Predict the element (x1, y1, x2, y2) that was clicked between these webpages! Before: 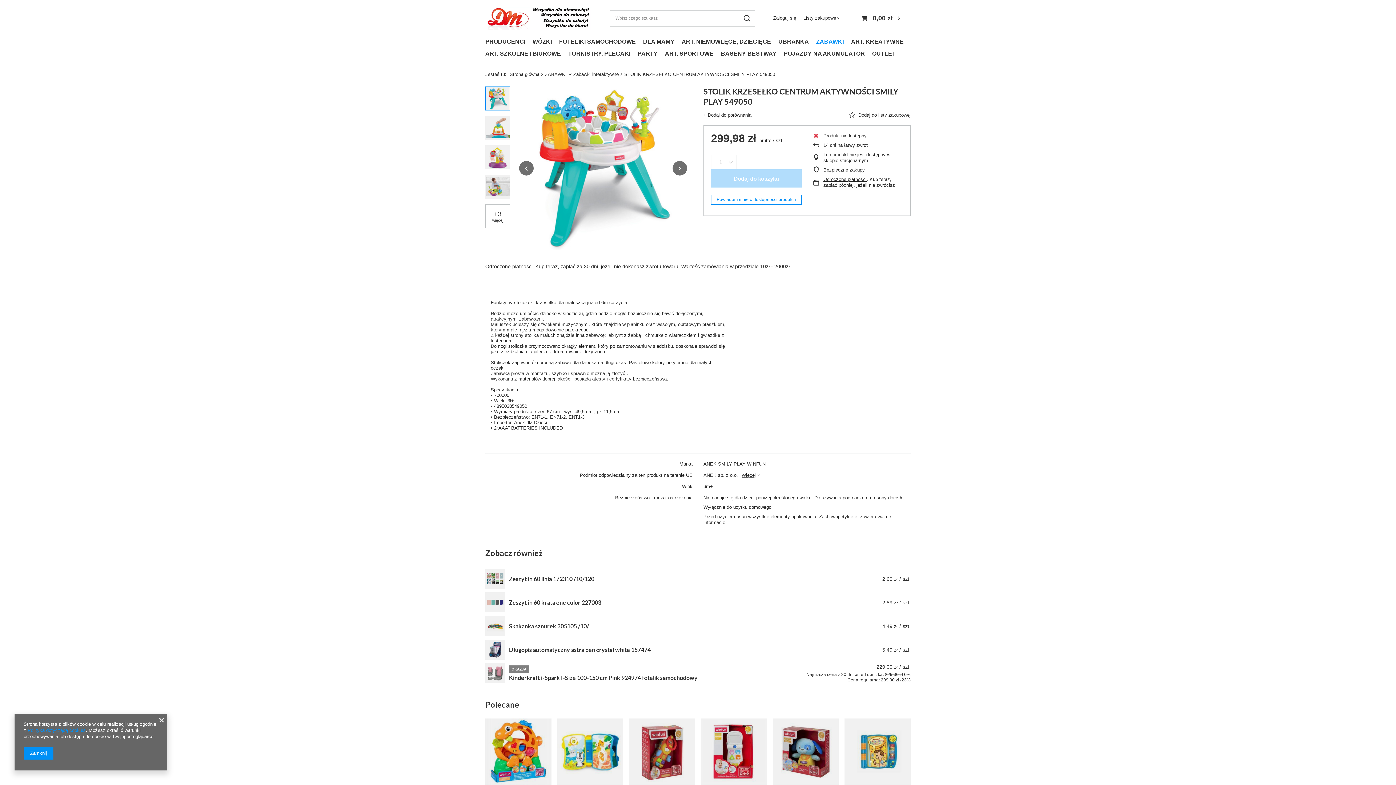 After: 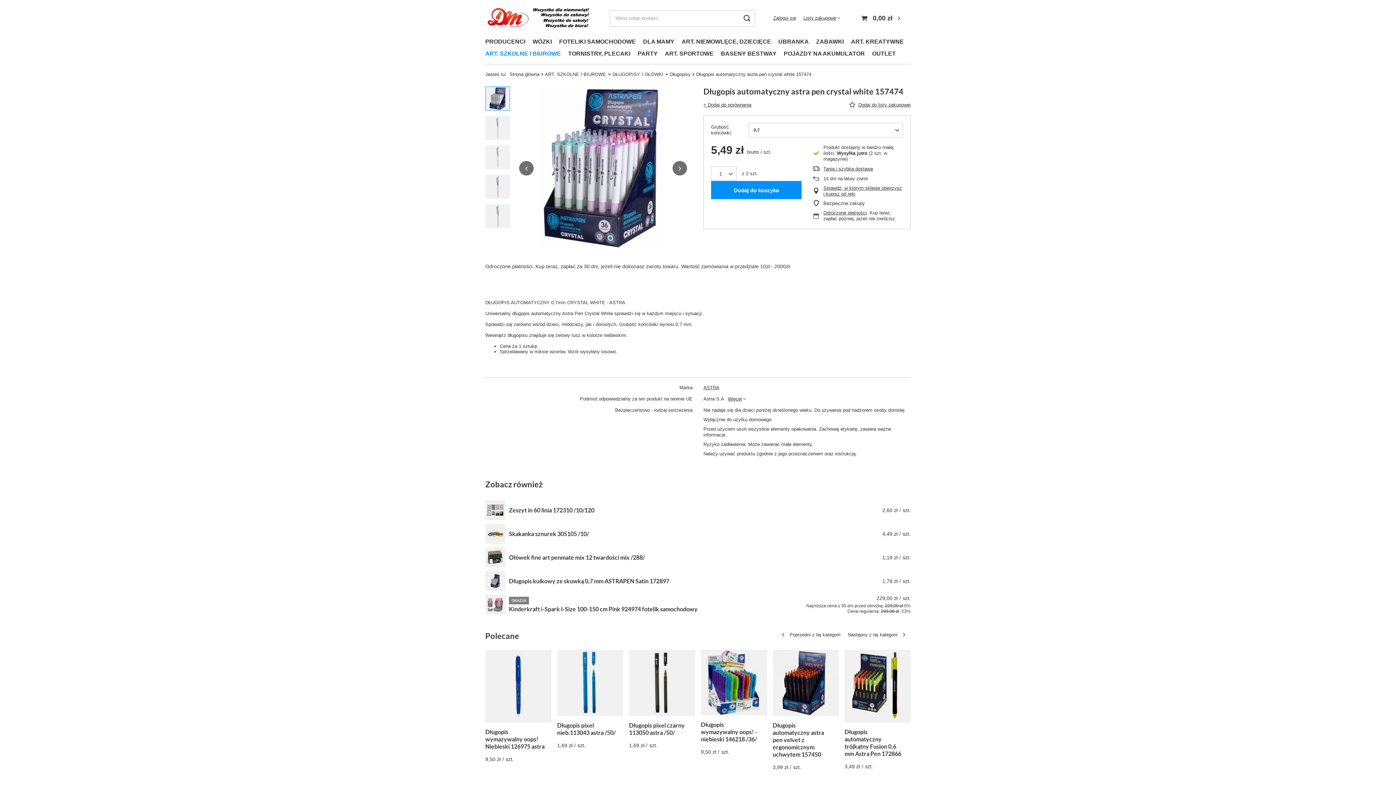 Action: bbox: (485, 640, 505, 660)